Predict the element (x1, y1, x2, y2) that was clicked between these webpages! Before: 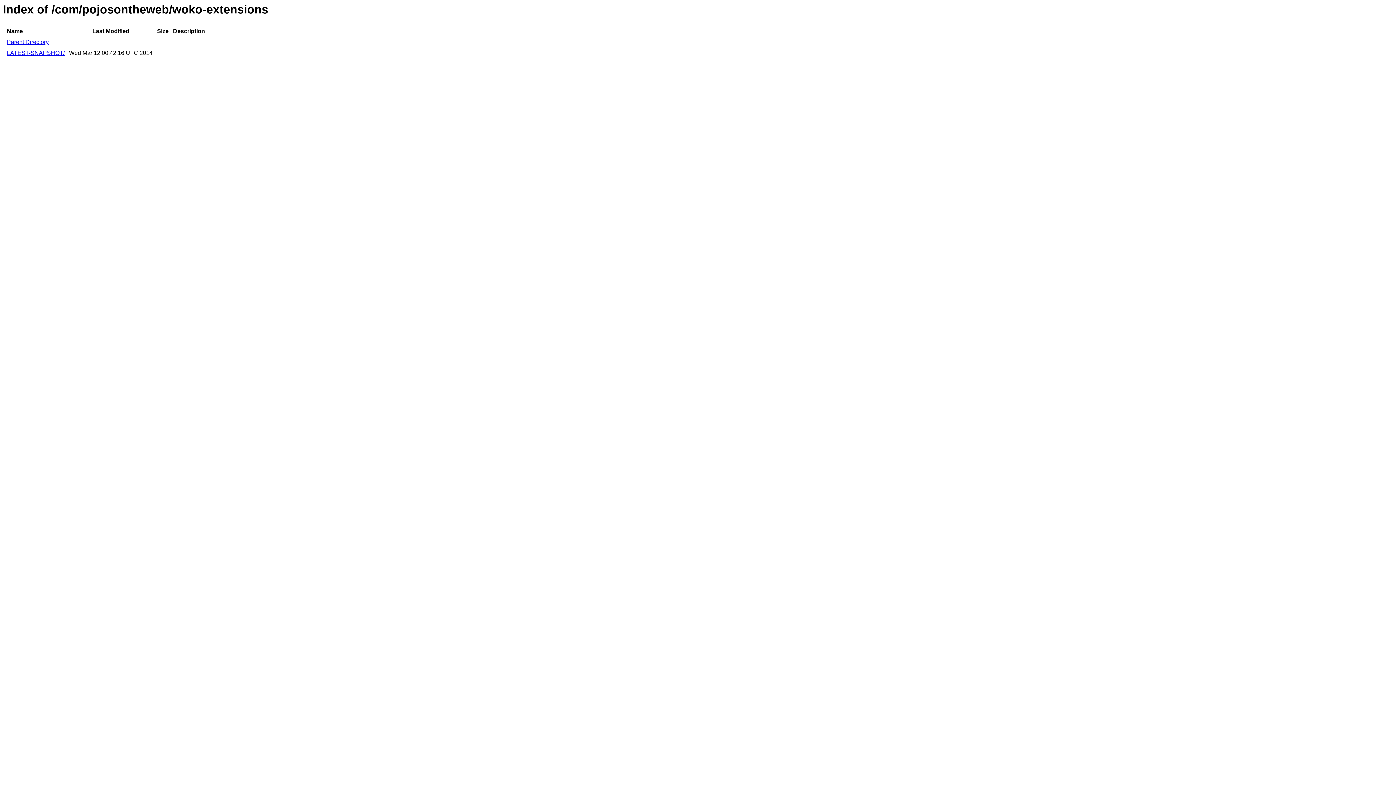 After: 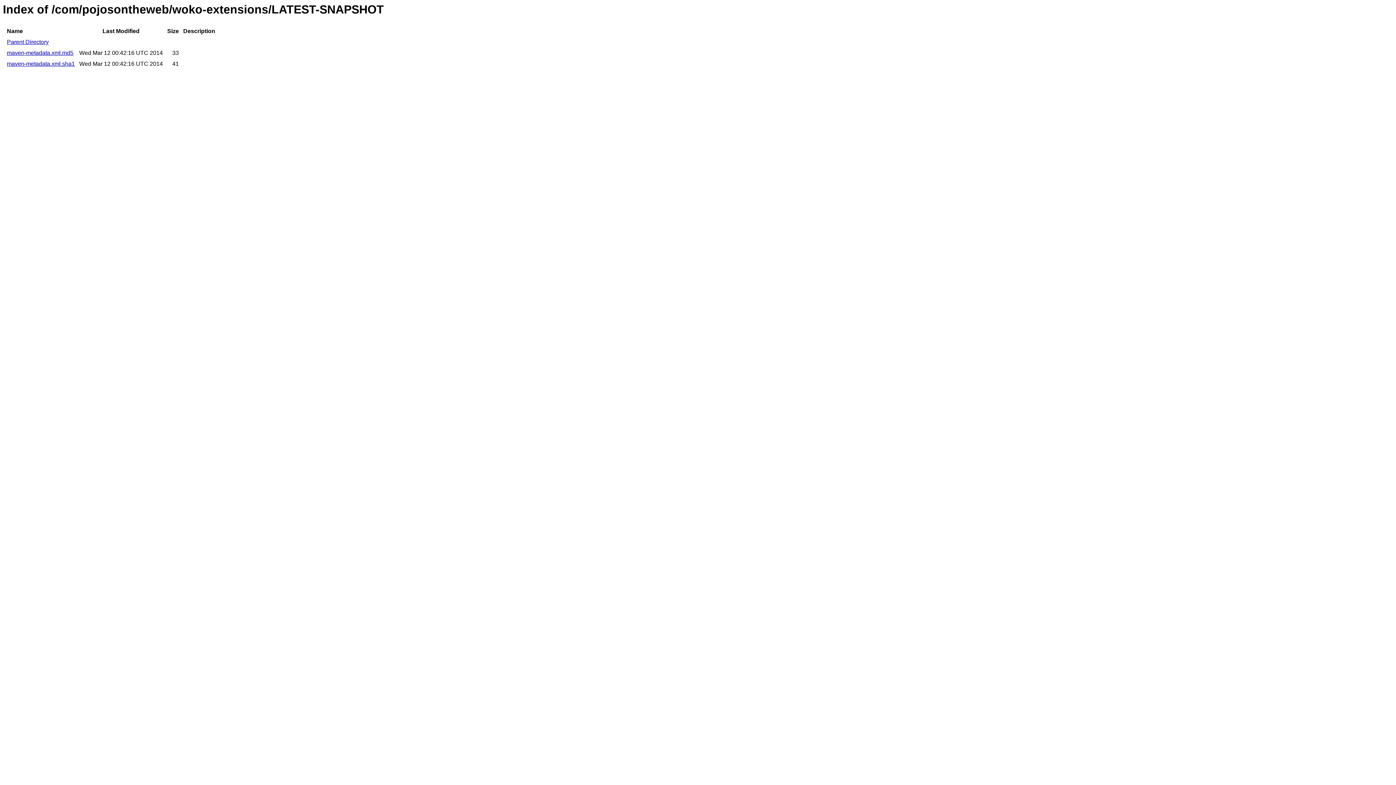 Action: bbox: (6, 49, 64, 56) label: LATEST-SNAPSHOT/